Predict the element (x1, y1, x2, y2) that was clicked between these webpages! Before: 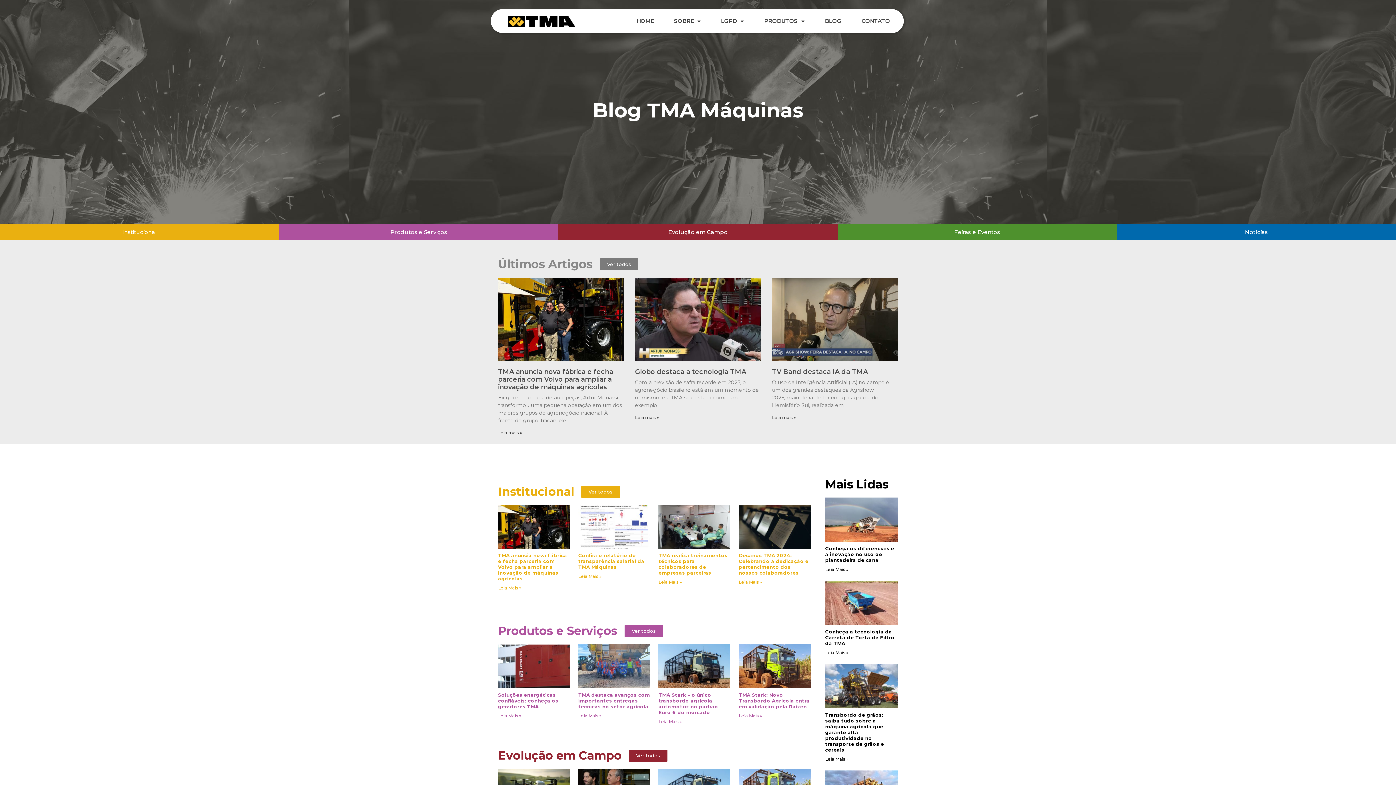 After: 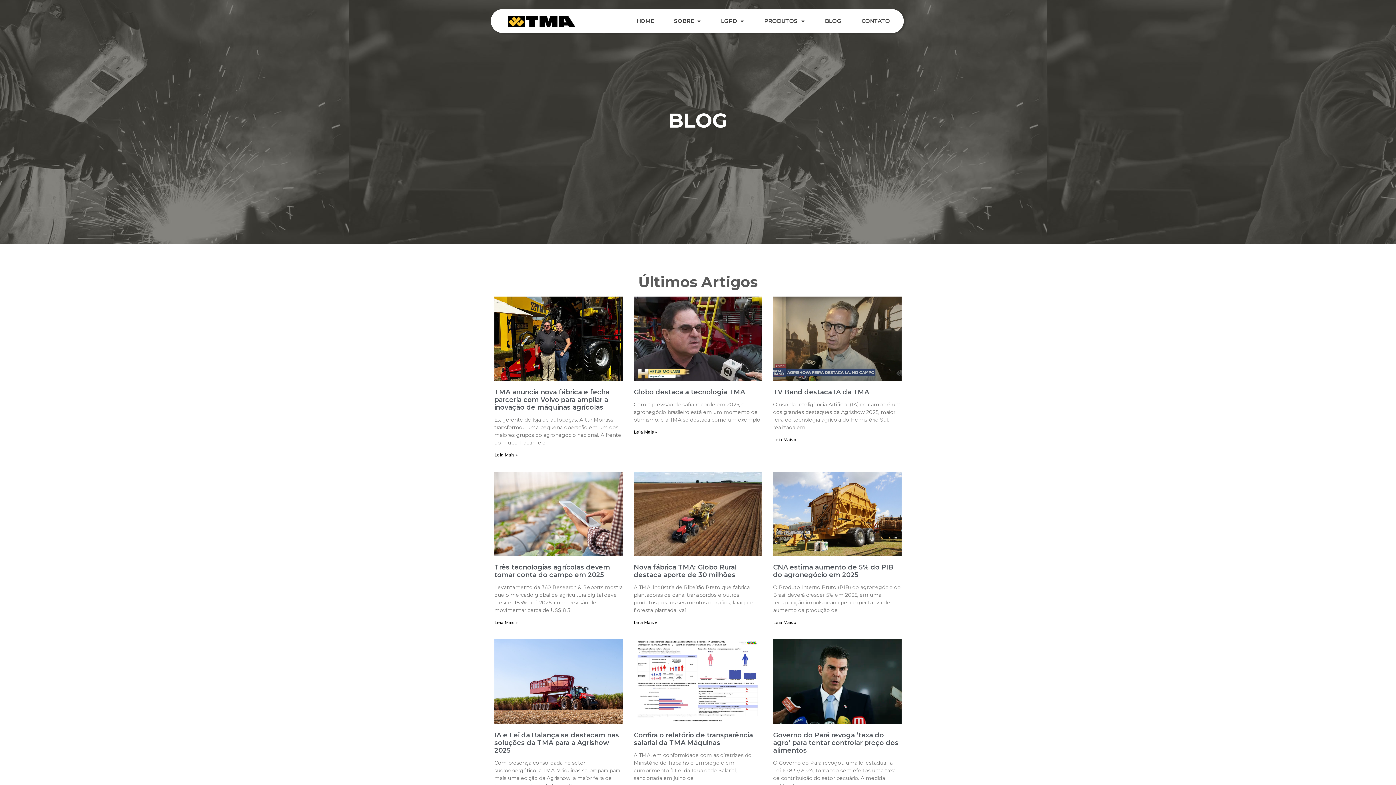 Action: label: Ver todos bbox: (600, 258, 638, 270)